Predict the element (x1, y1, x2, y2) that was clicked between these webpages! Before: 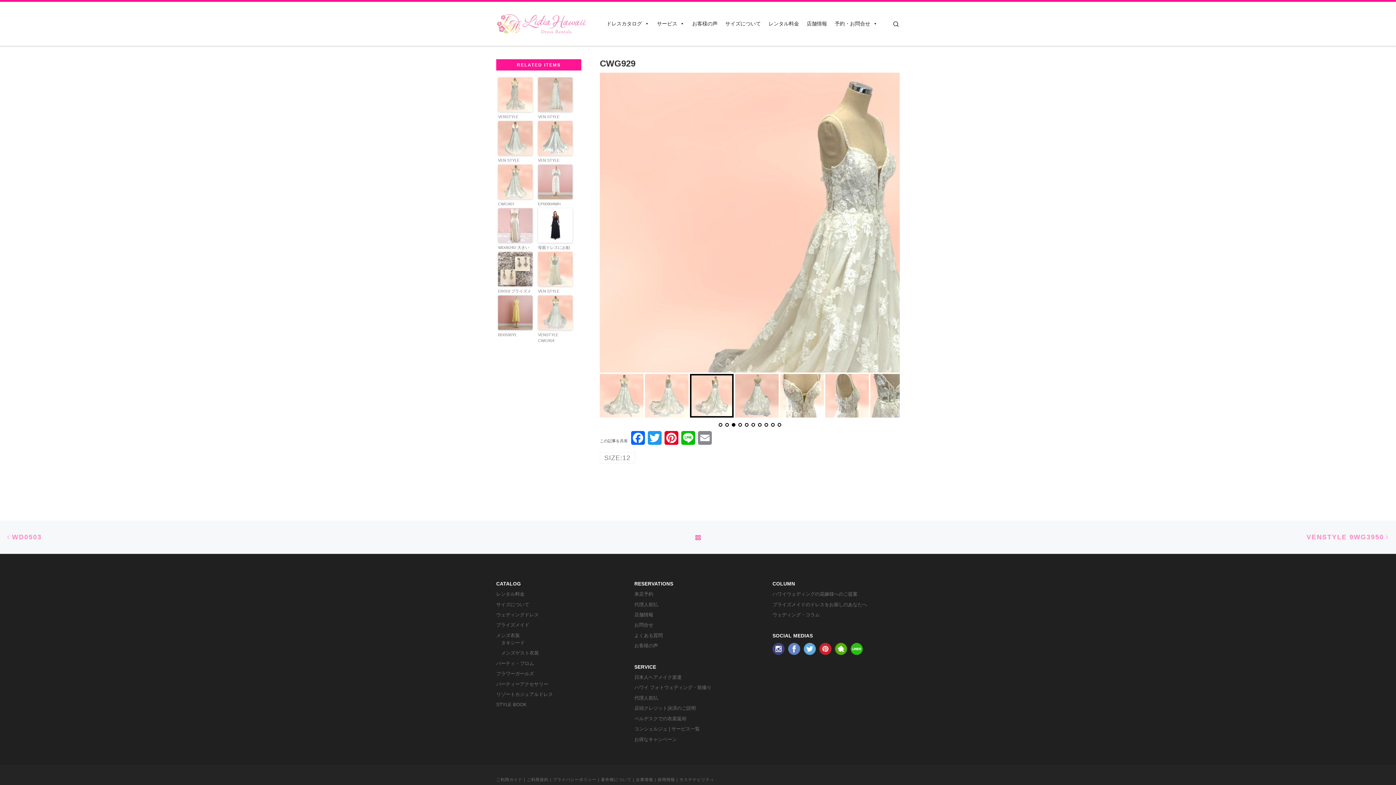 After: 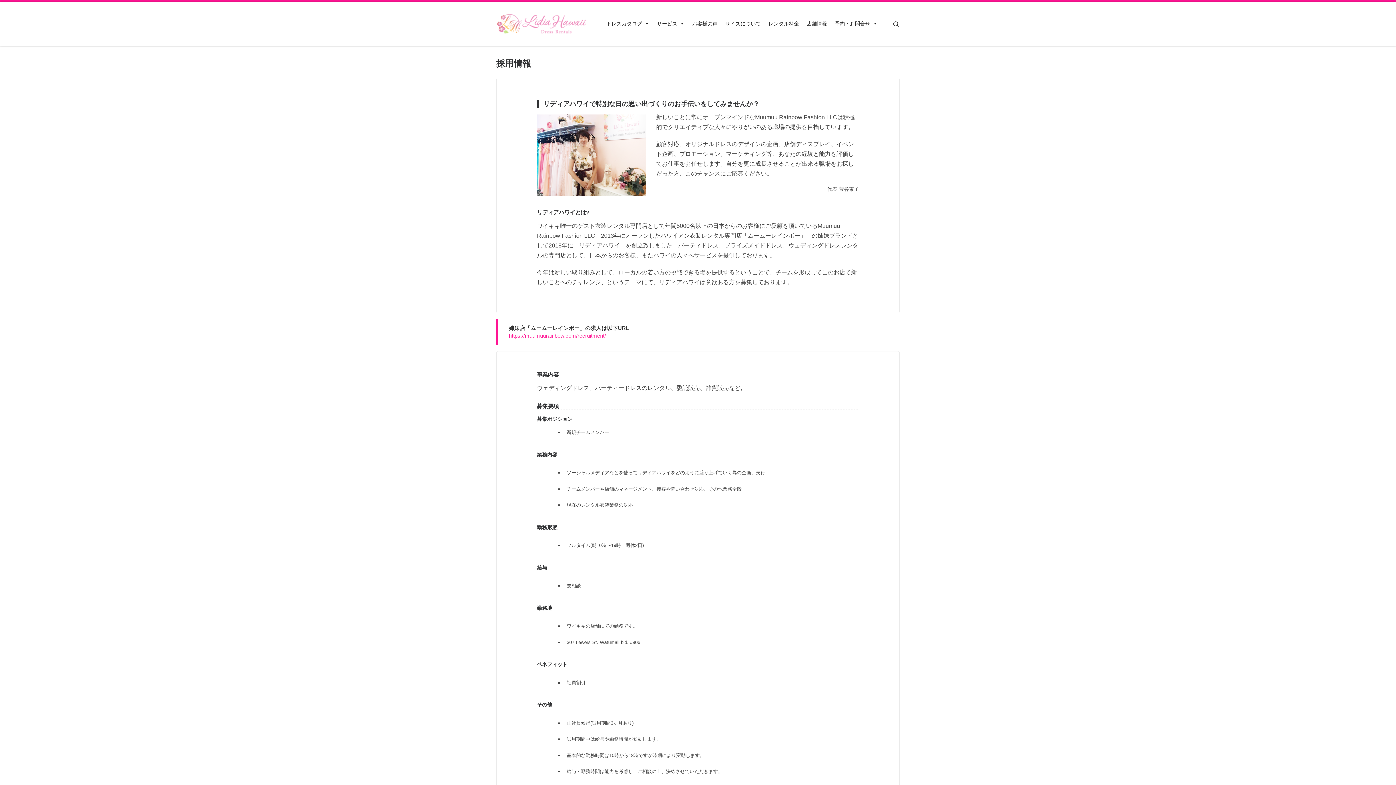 Action: bbox: (657, 777, 675, 782) label: 採用情報